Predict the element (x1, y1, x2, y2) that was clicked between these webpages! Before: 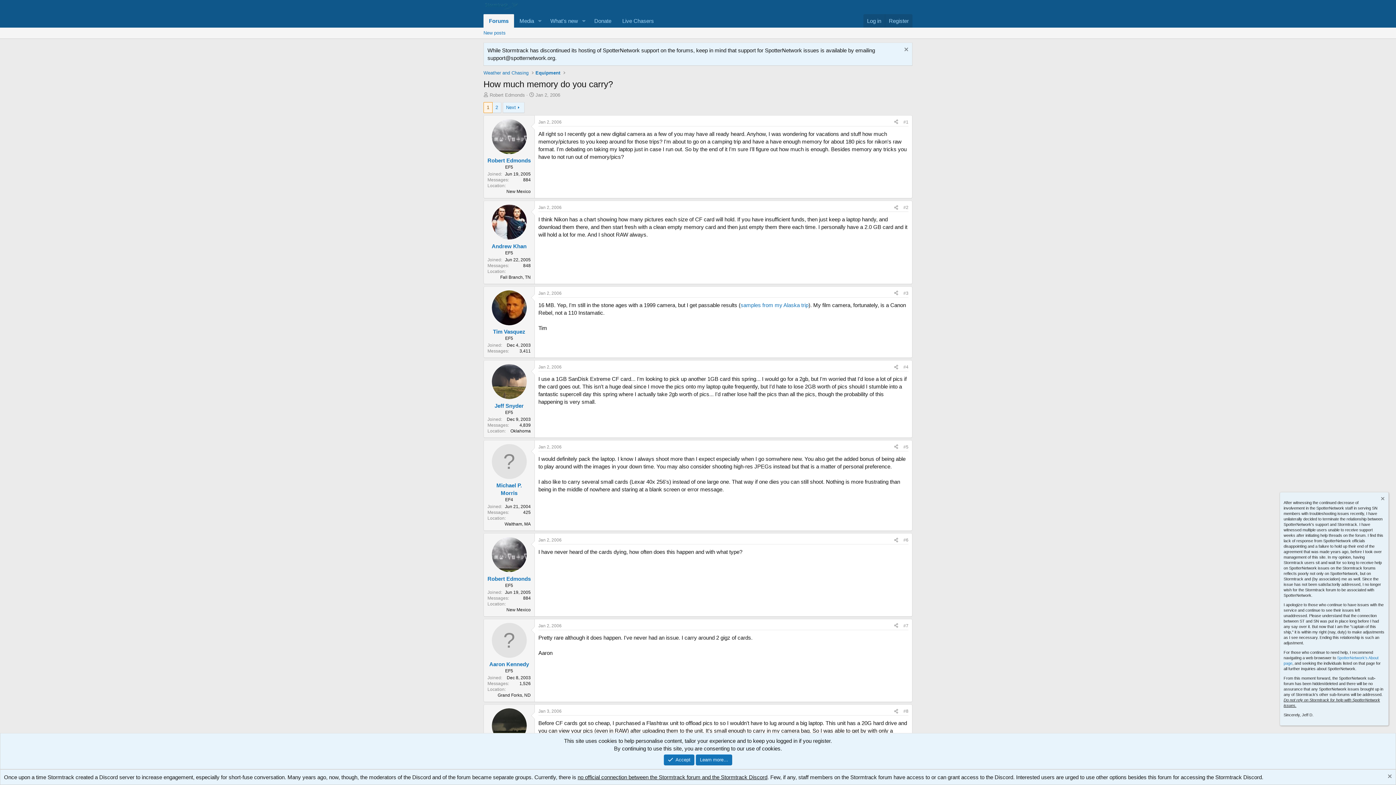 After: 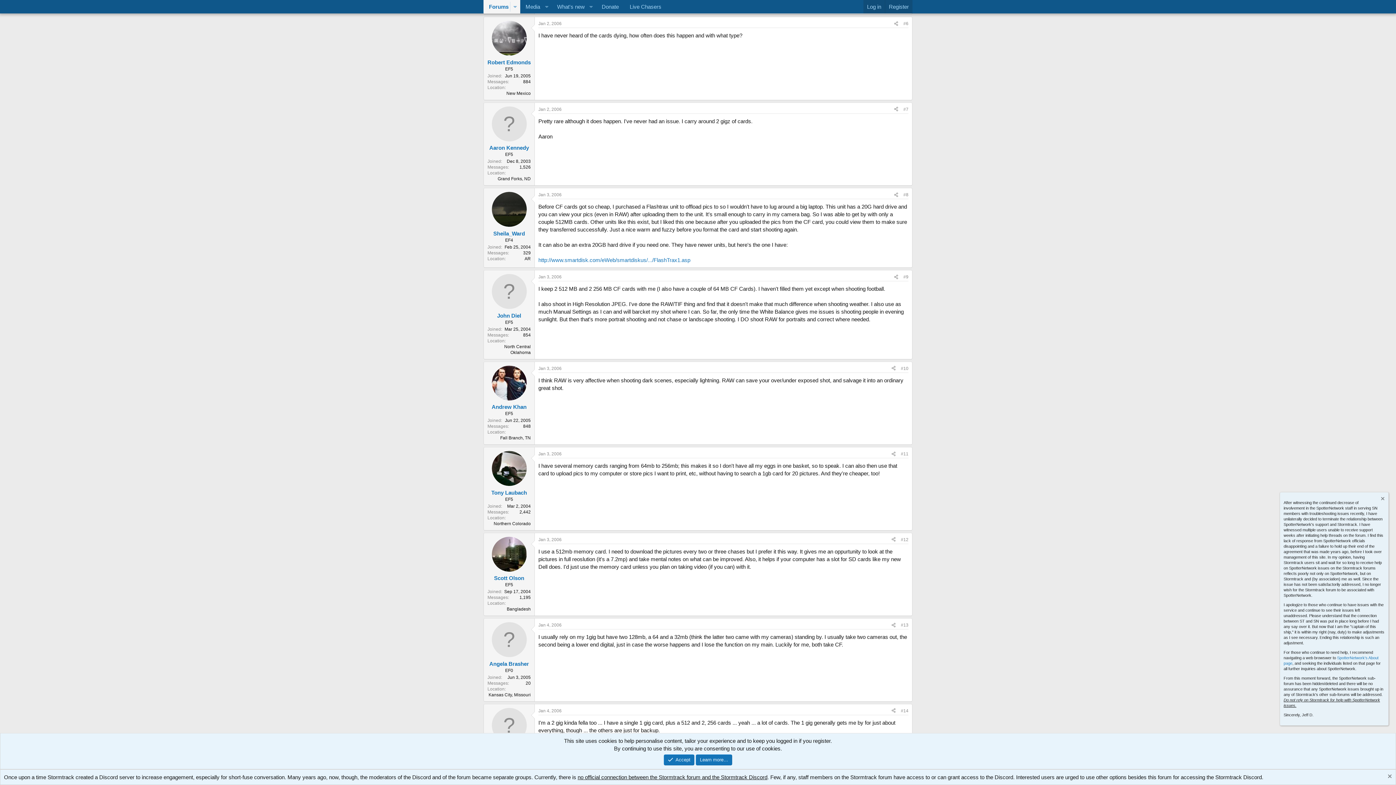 Action: bbox: (538, 537, 561, 543) label: Jan 2, 2006